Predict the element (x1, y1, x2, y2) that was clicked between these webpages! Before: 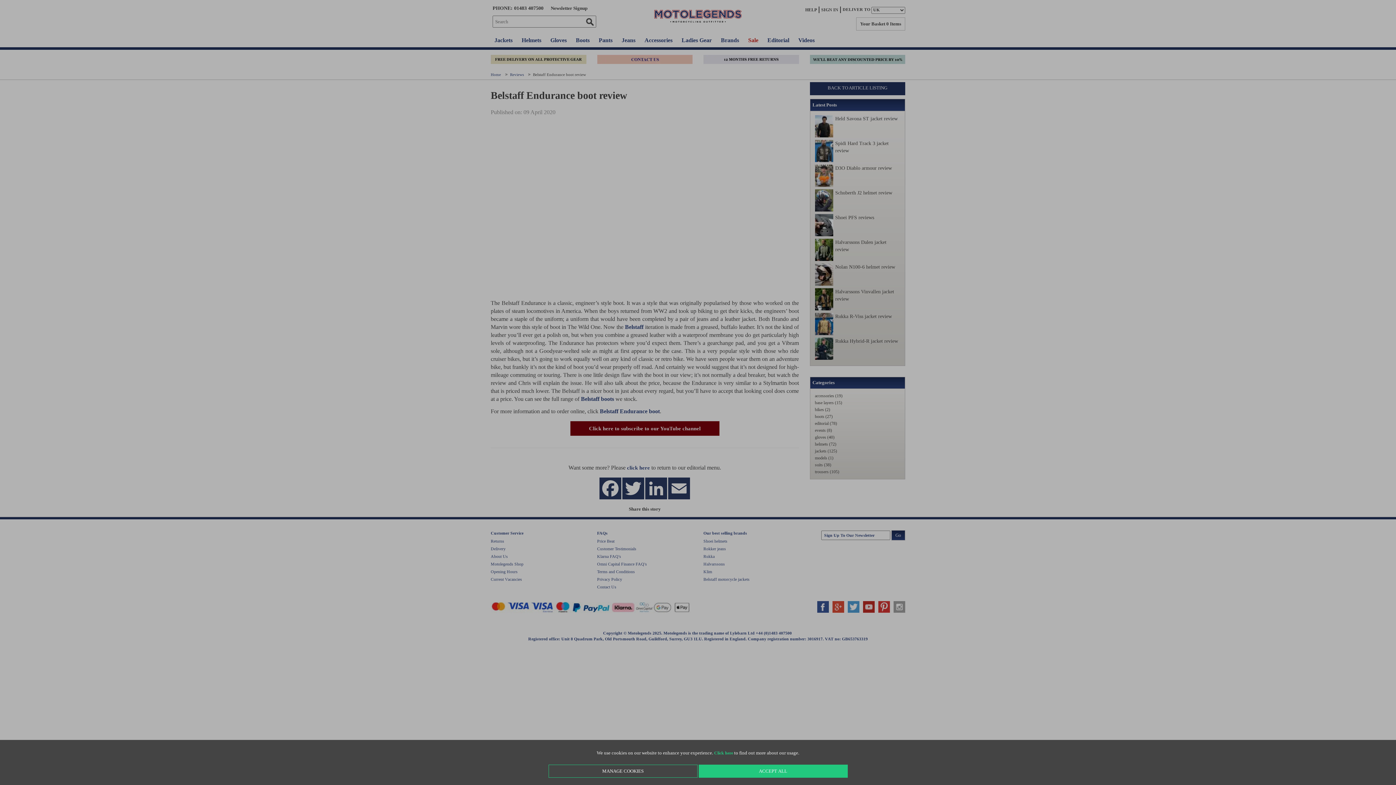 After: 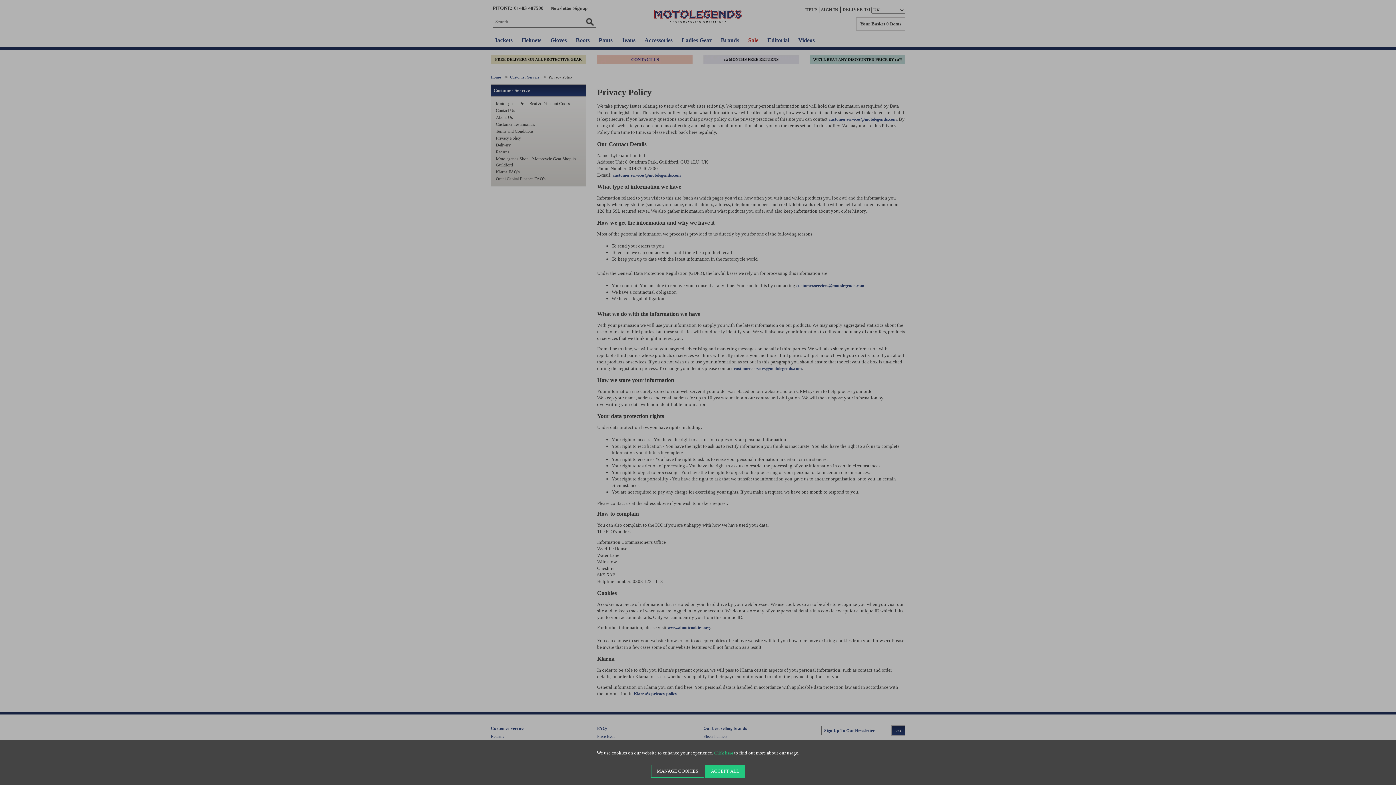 Action: bbox: (714, 751, 733, 756) label: Click here